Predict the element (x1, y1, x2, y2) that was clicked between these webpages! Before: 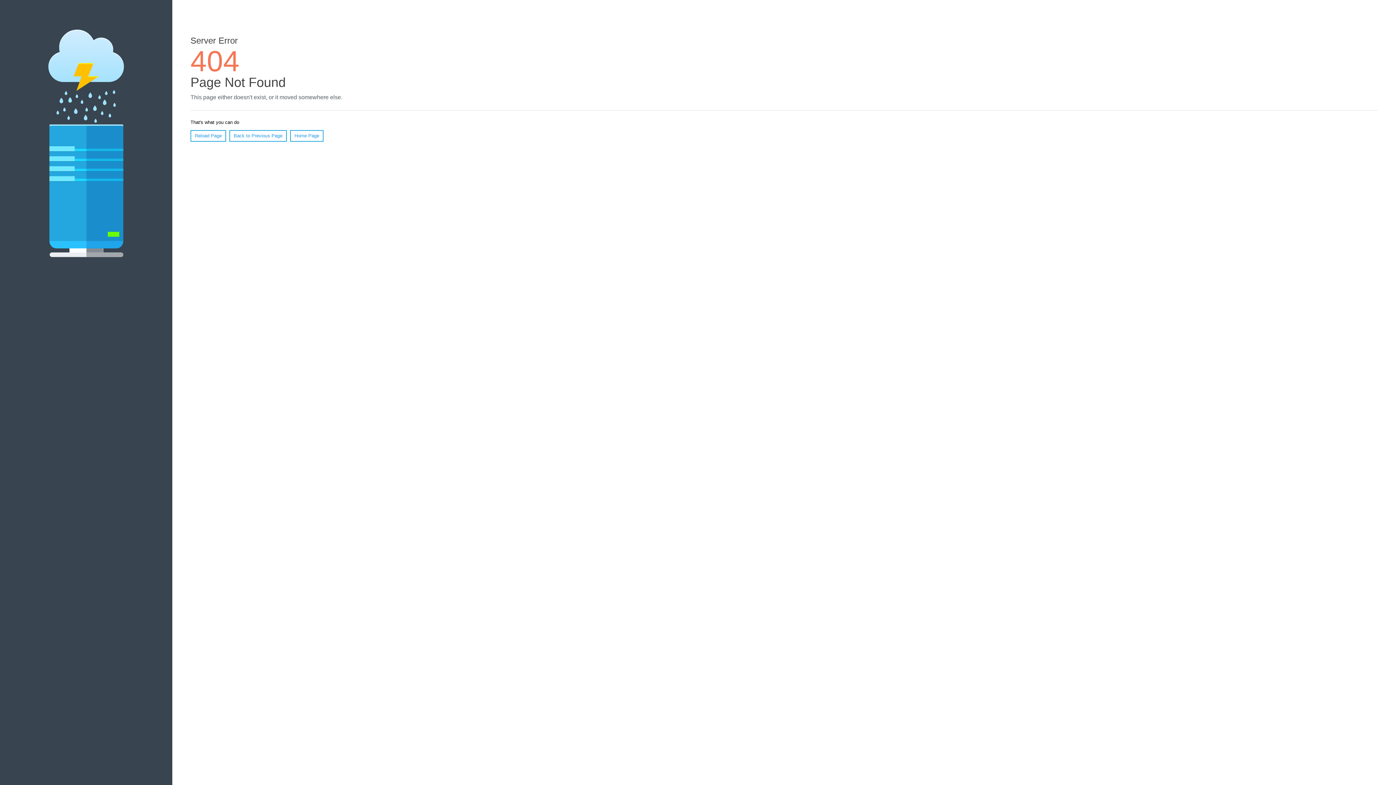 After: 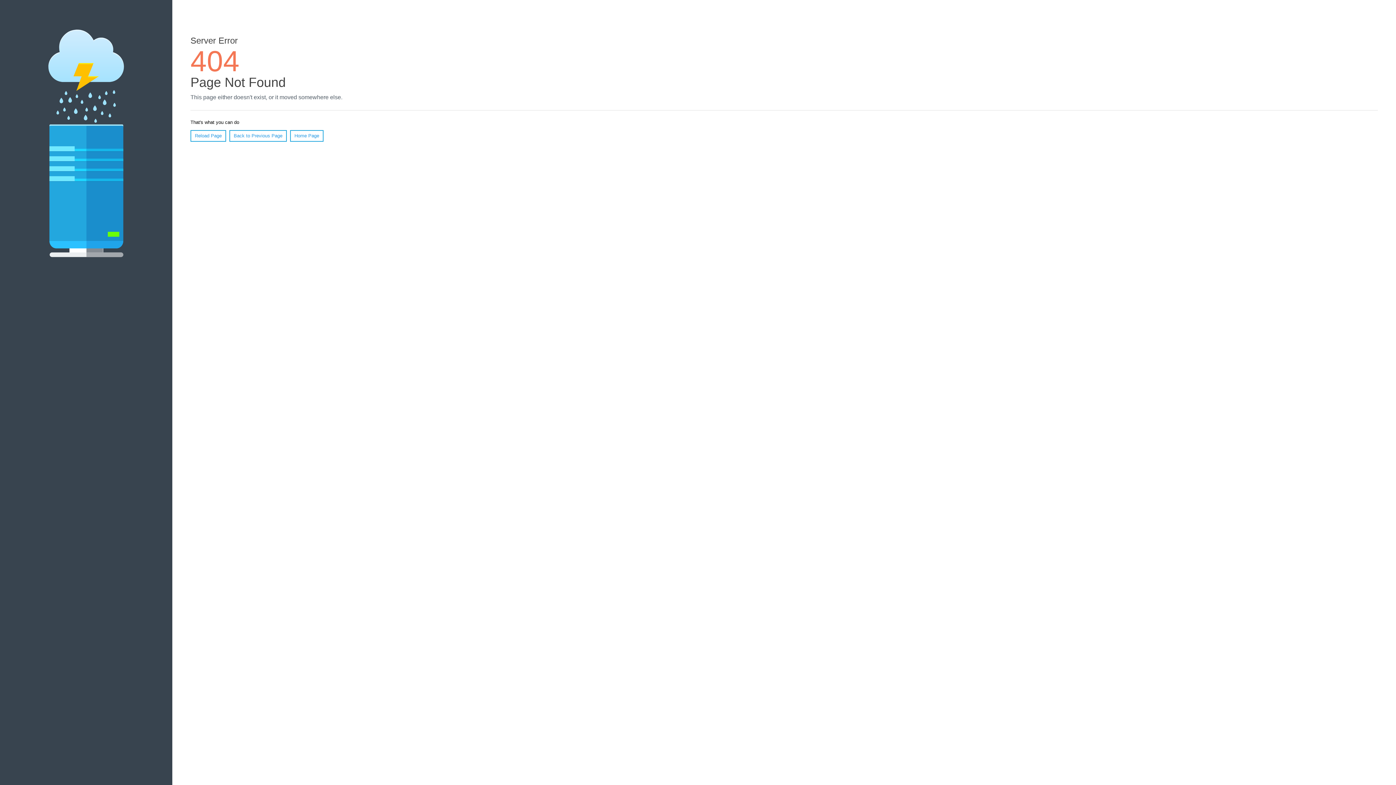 Action: label: Reload Page bbox: (190, 130, 226, 141)